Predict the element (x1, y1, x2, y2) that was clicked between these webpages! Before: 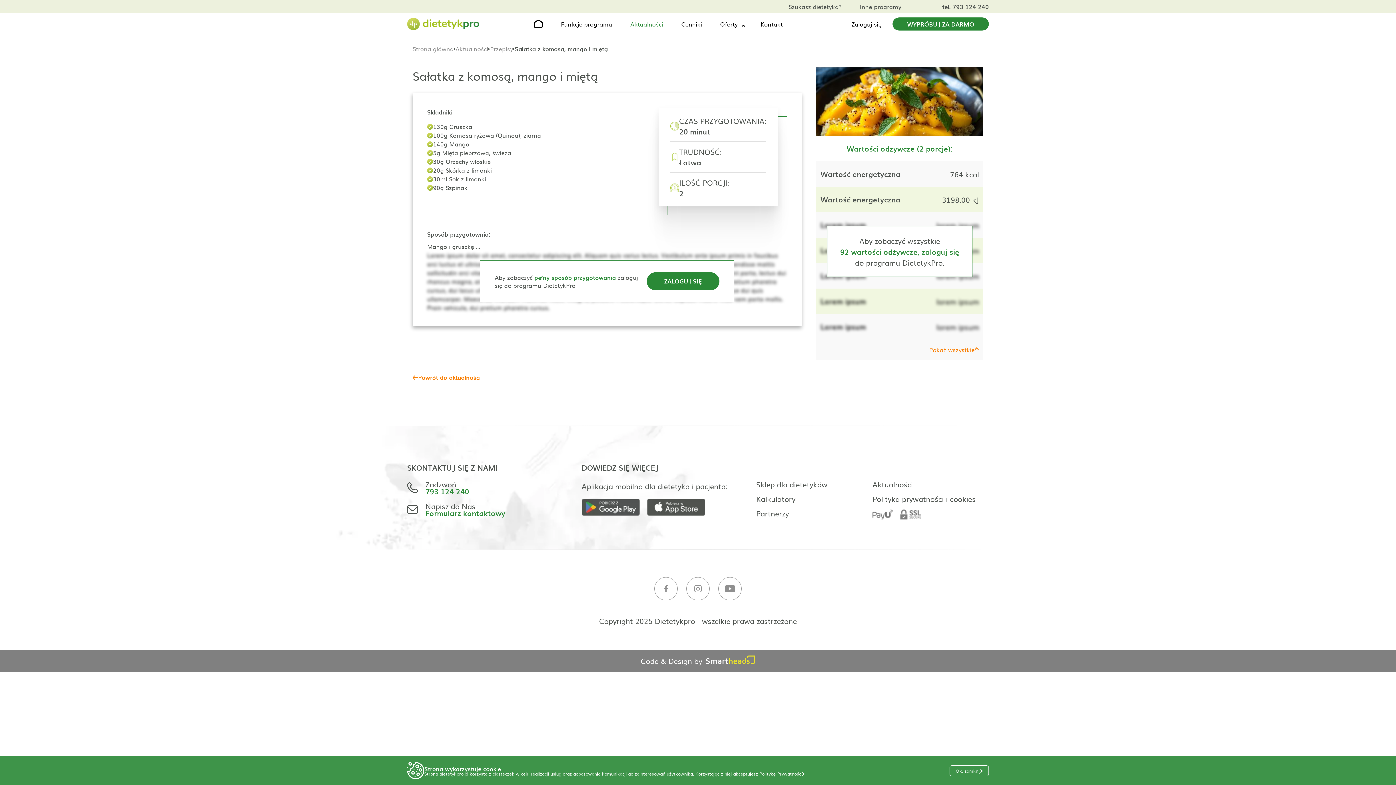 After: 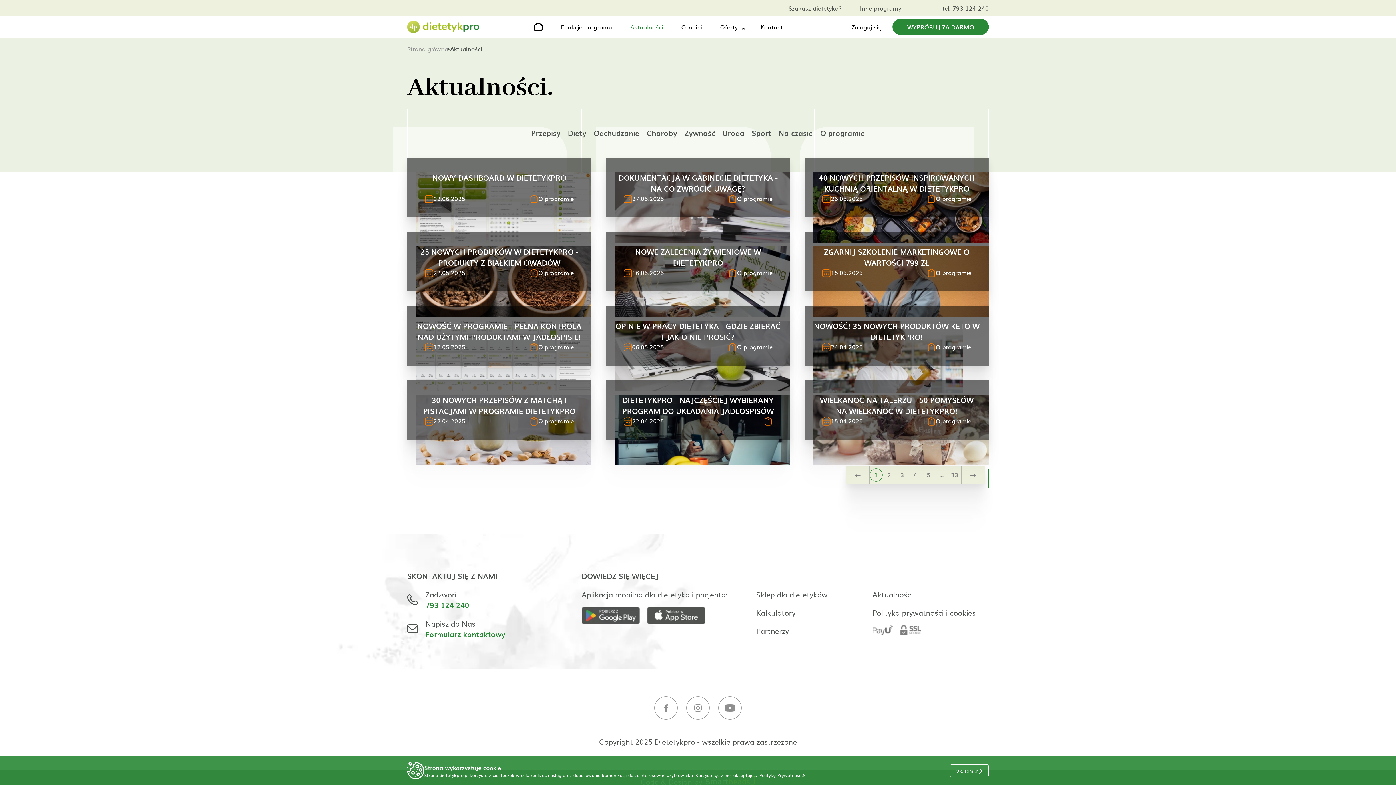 Action: label: Aktualności bbox: (872, 480, 989, 488)